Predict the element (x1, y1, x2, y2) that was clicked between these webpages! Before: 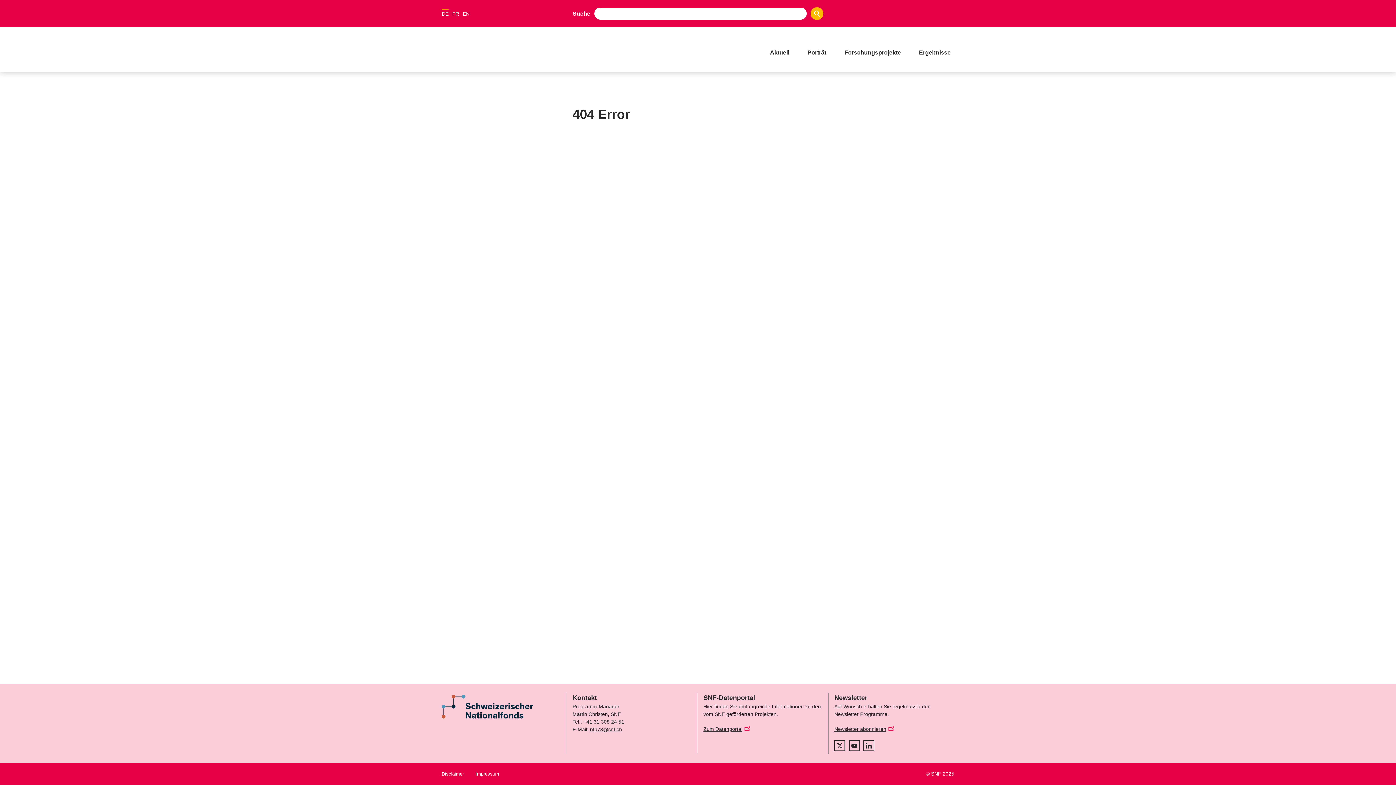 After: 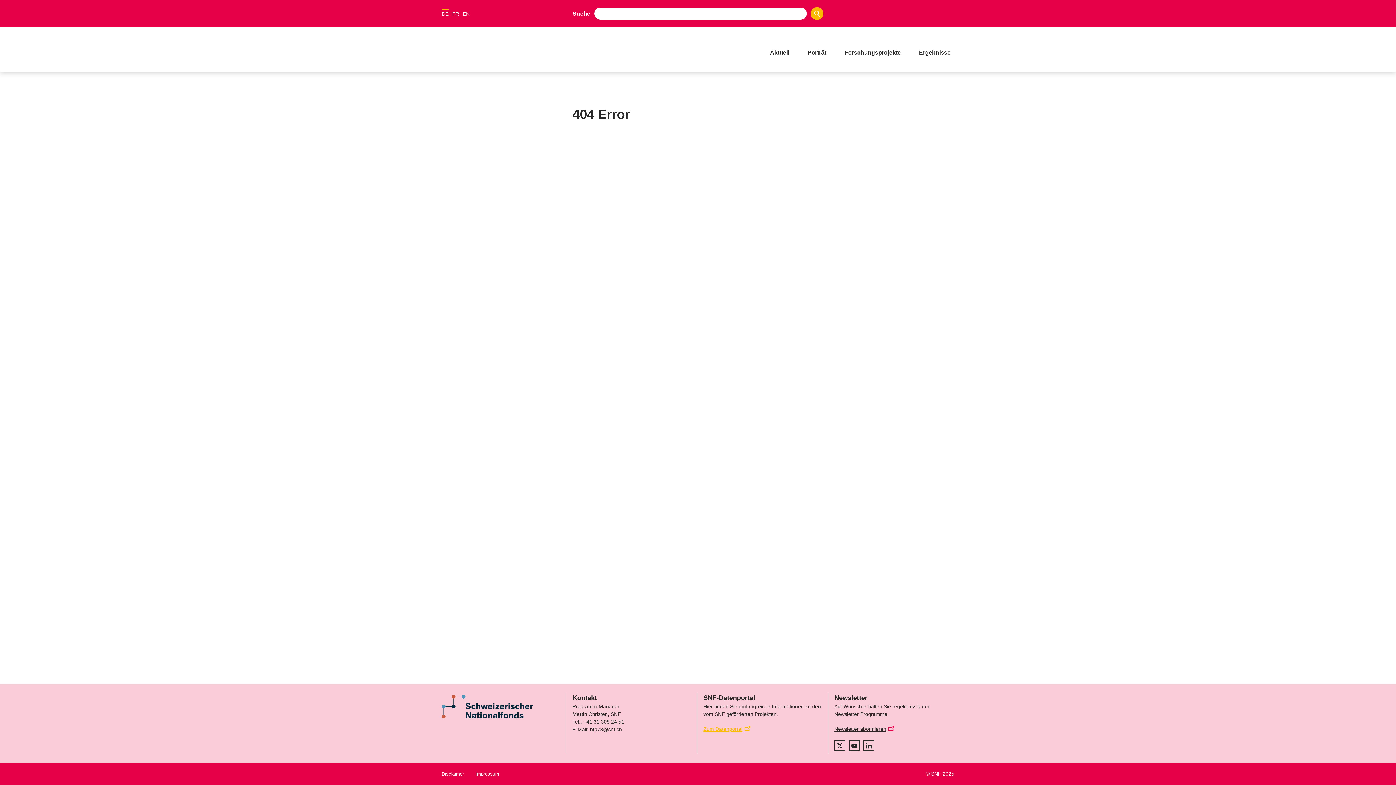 Action: label: Zum Datenportal bbox: (703, 725, 750, 733)